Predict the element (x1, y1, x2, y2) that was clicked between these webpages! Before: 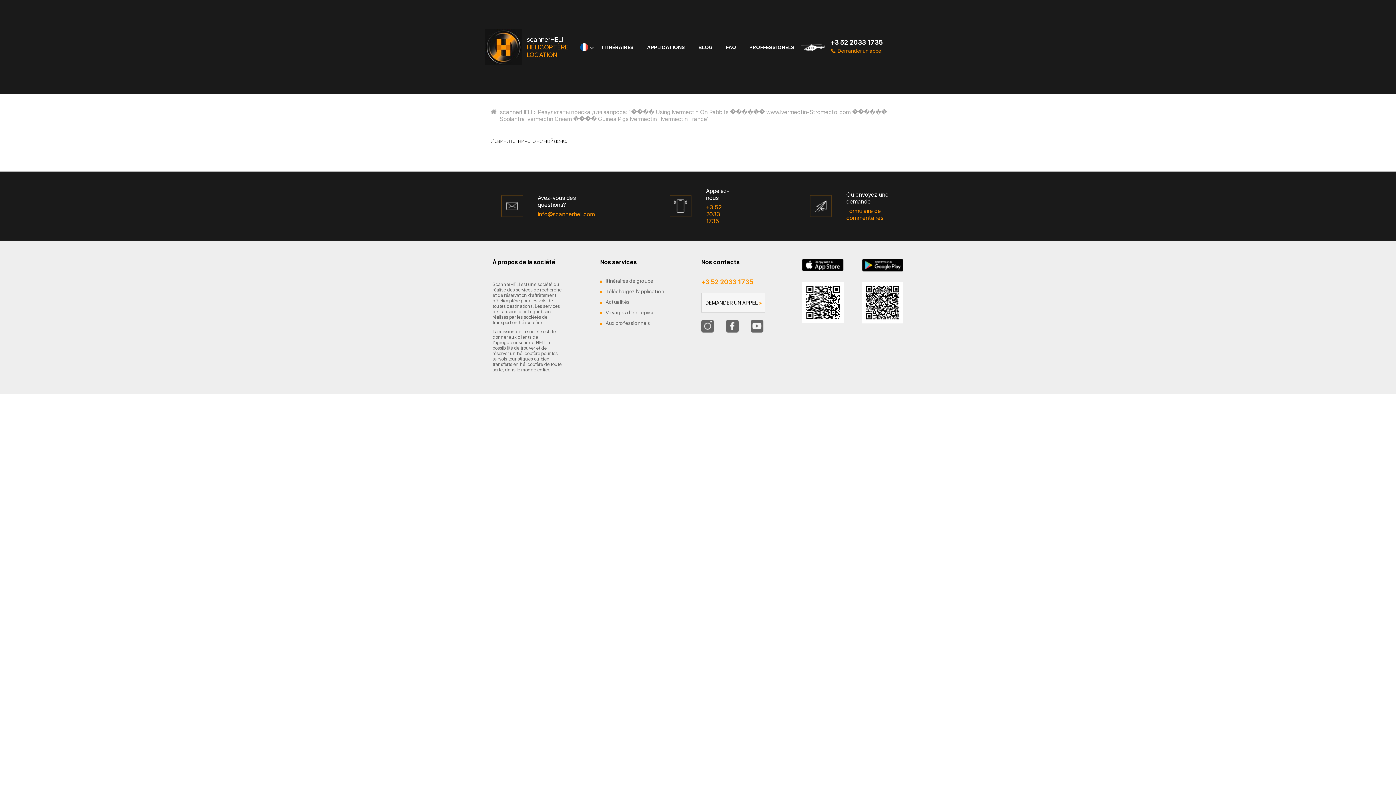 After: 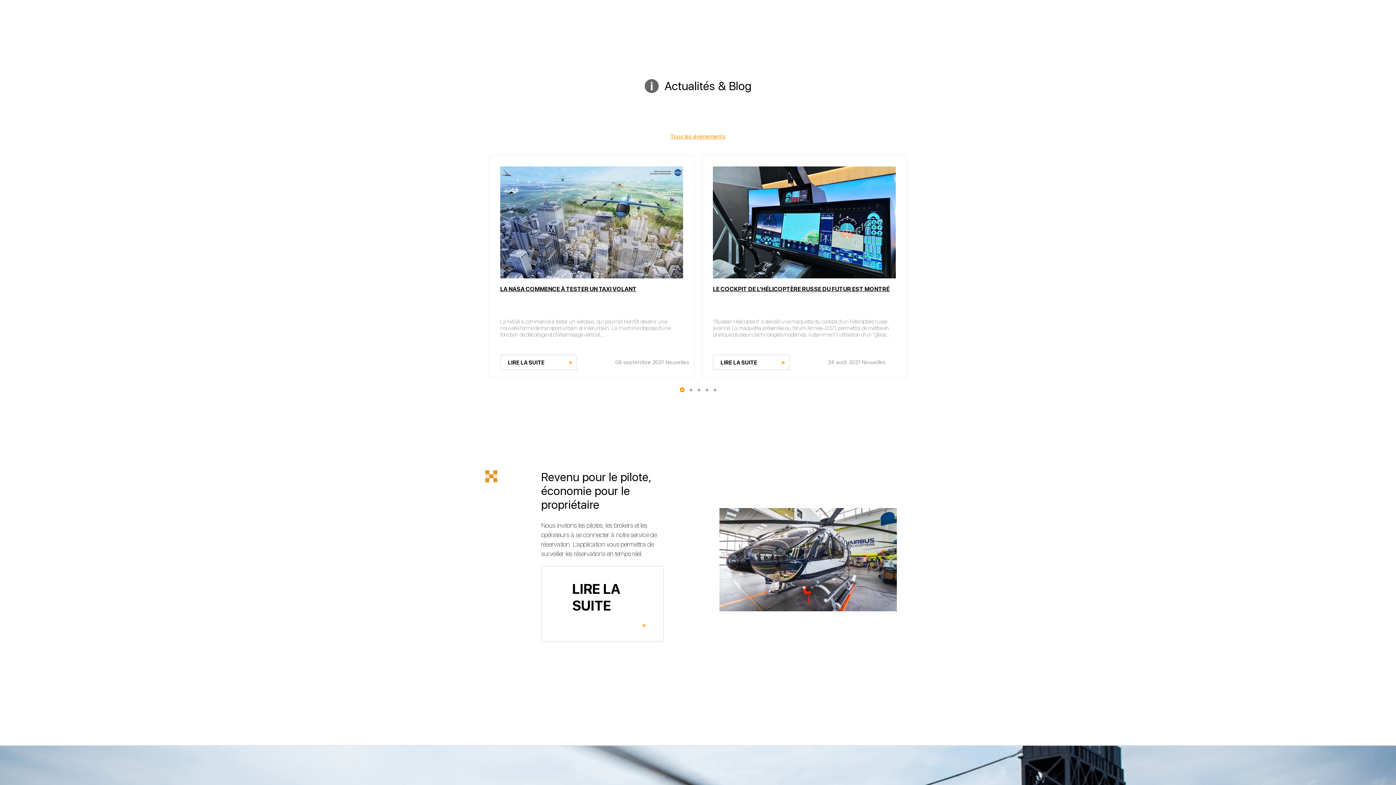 Action: label: Actualités bbox: (605, 299, 629, 305)